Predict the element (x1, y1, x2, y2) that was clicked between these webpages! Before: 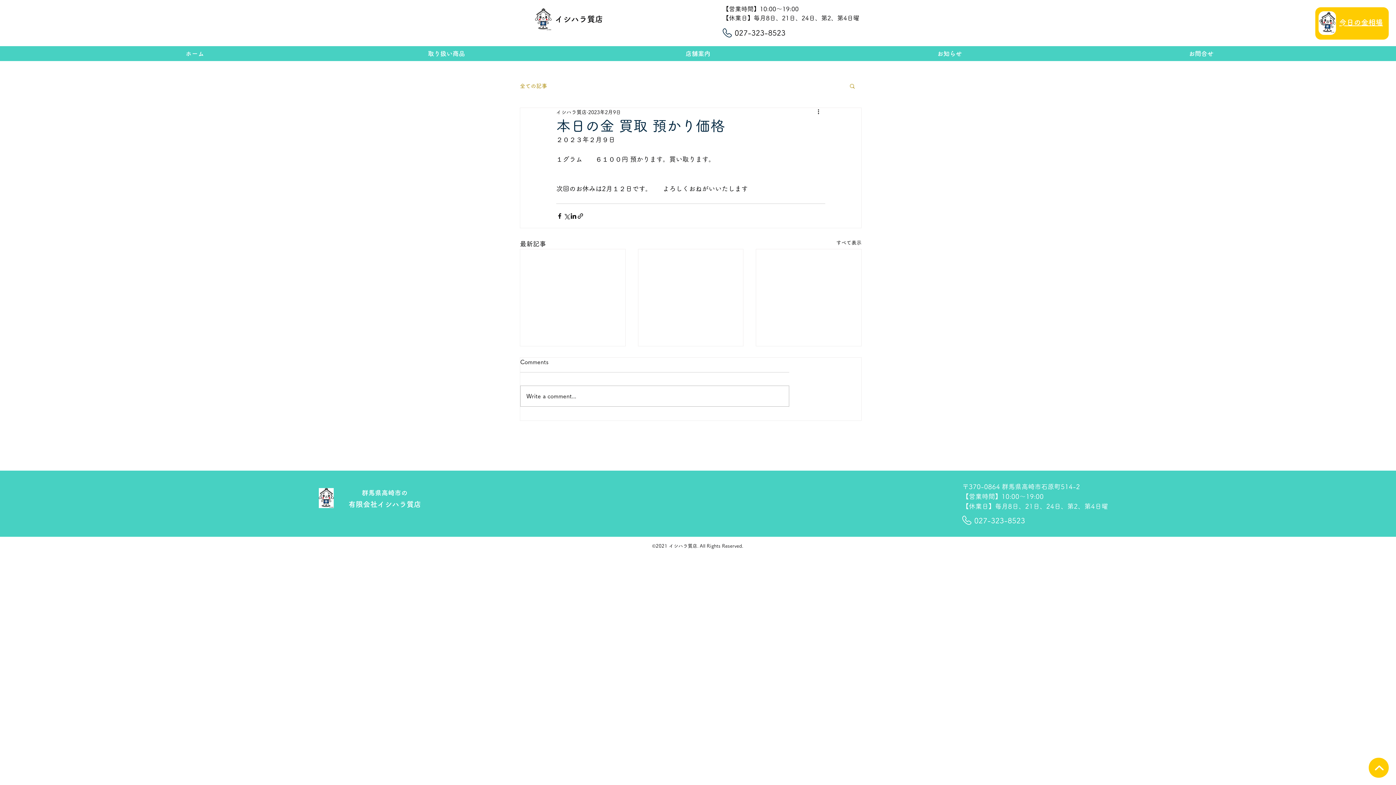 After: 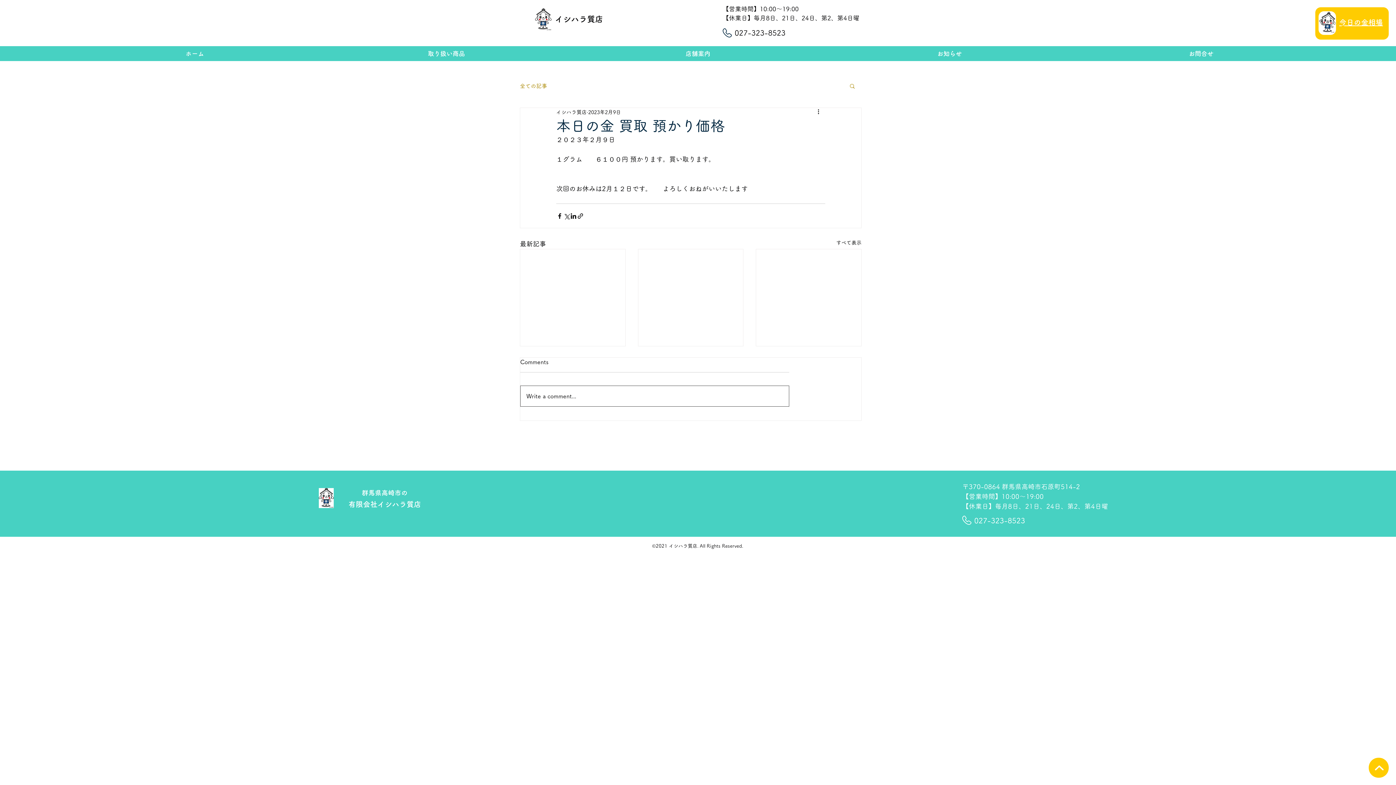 Action: label: Write a comment... bbox: (520, 386, 789, 406)